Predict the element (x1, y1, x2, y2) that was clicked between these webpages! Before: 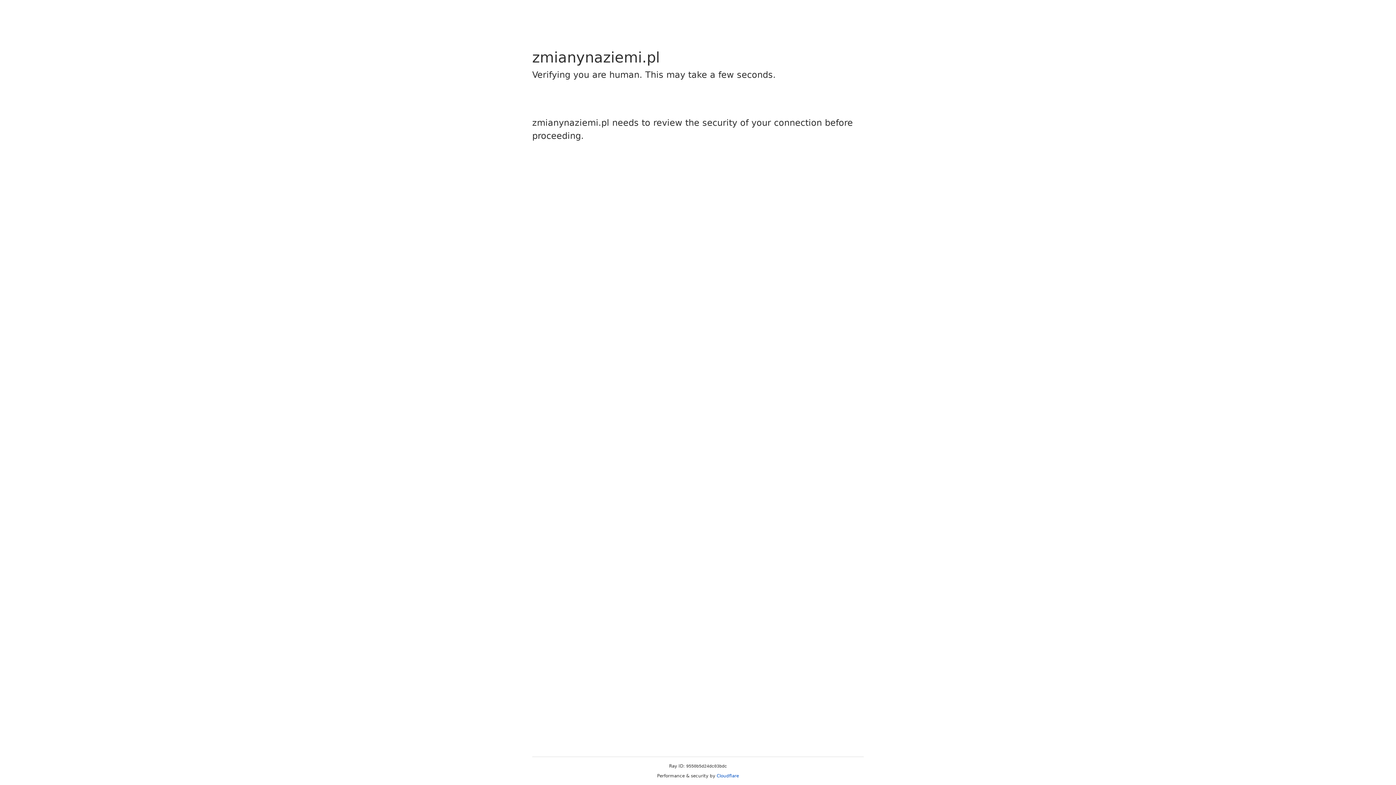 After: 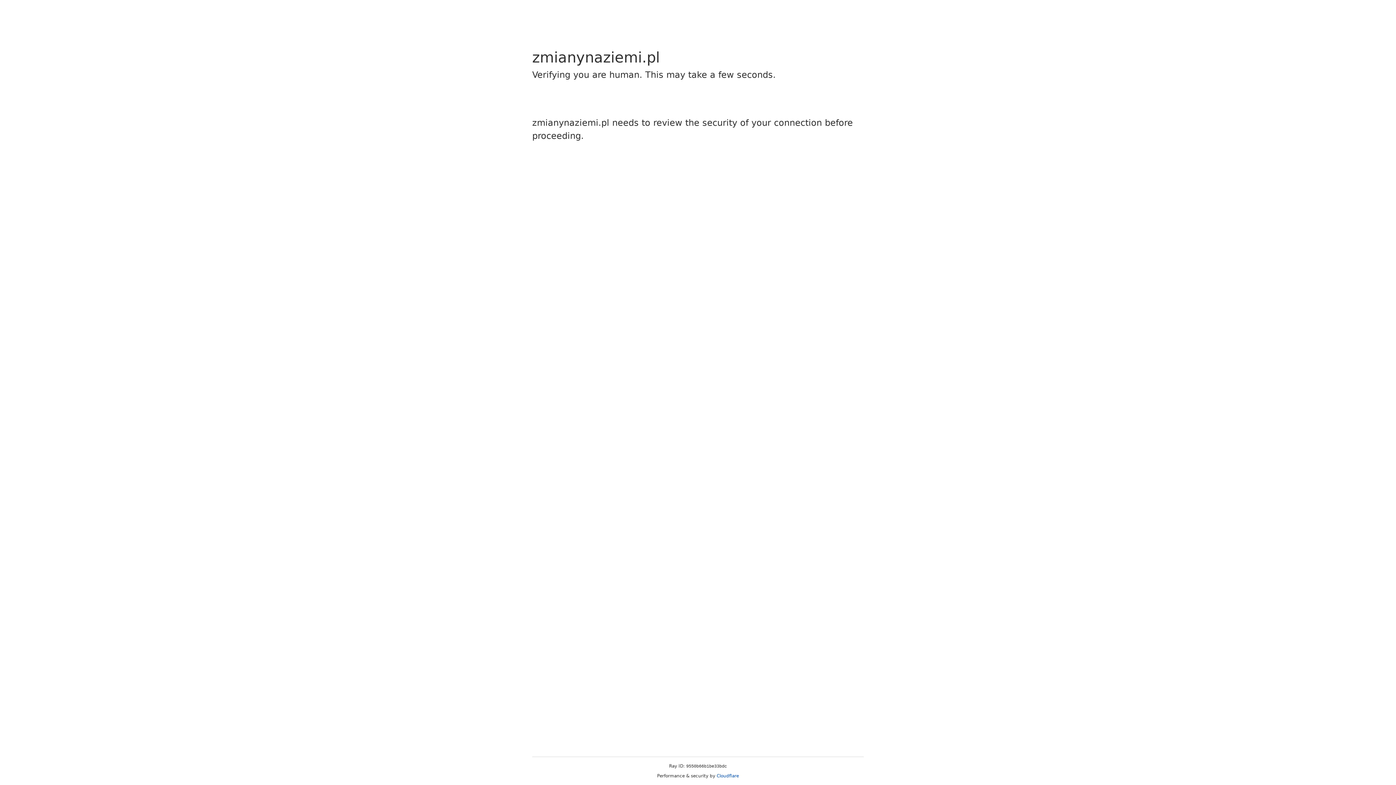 Action: bbox: (716, 773, 739, 778) label: Cloudflare